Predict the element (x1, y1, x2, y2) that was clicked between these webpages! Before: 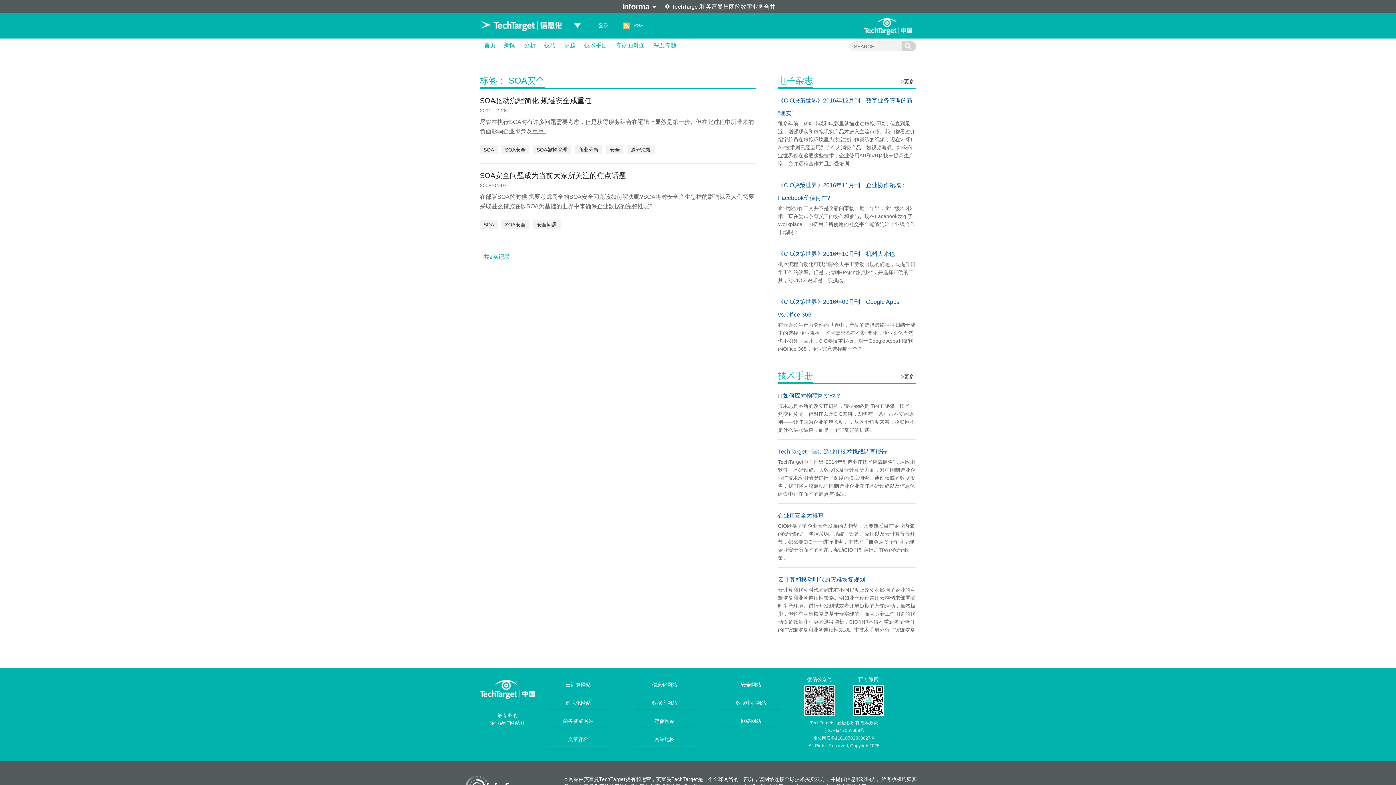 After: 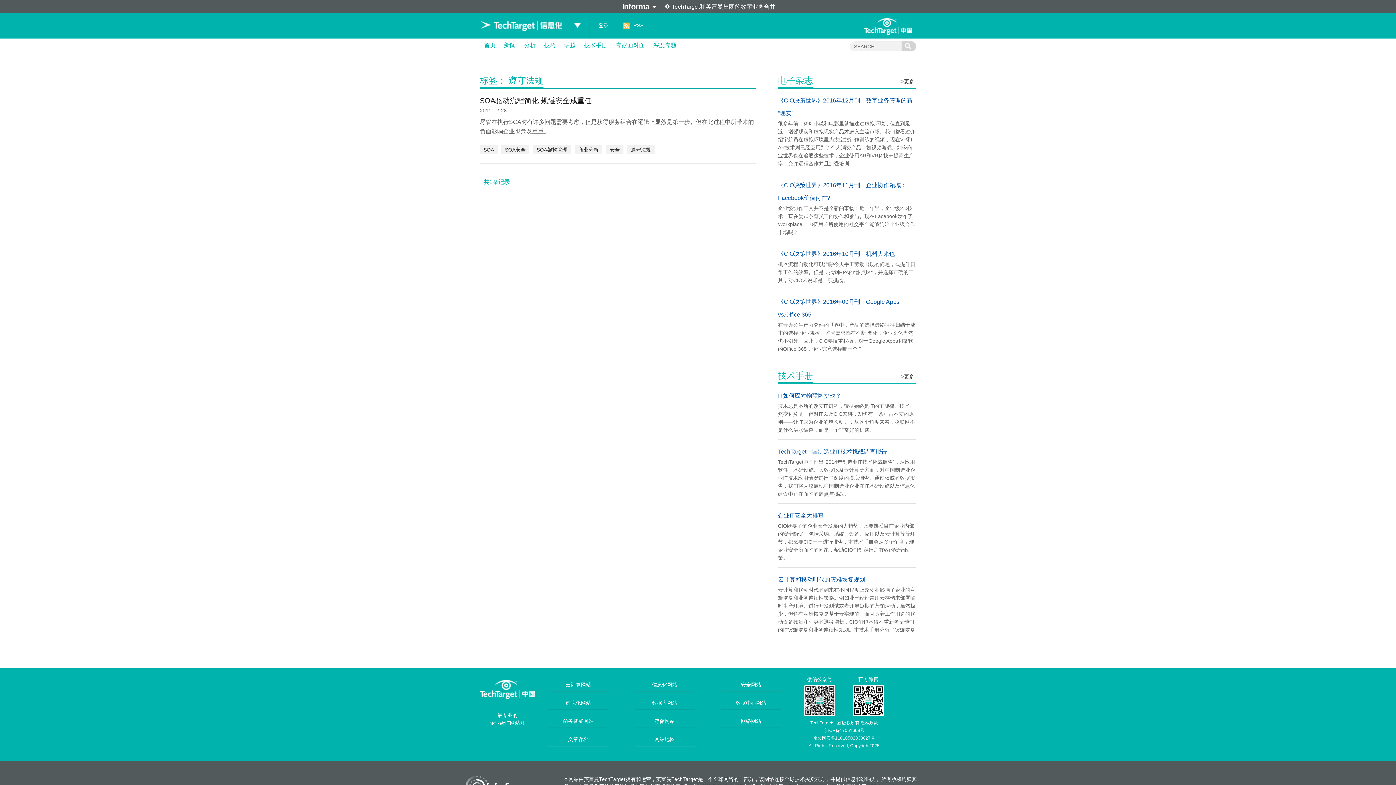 Action: bbox: (627, 145, 654, 154) label: 遵守法规